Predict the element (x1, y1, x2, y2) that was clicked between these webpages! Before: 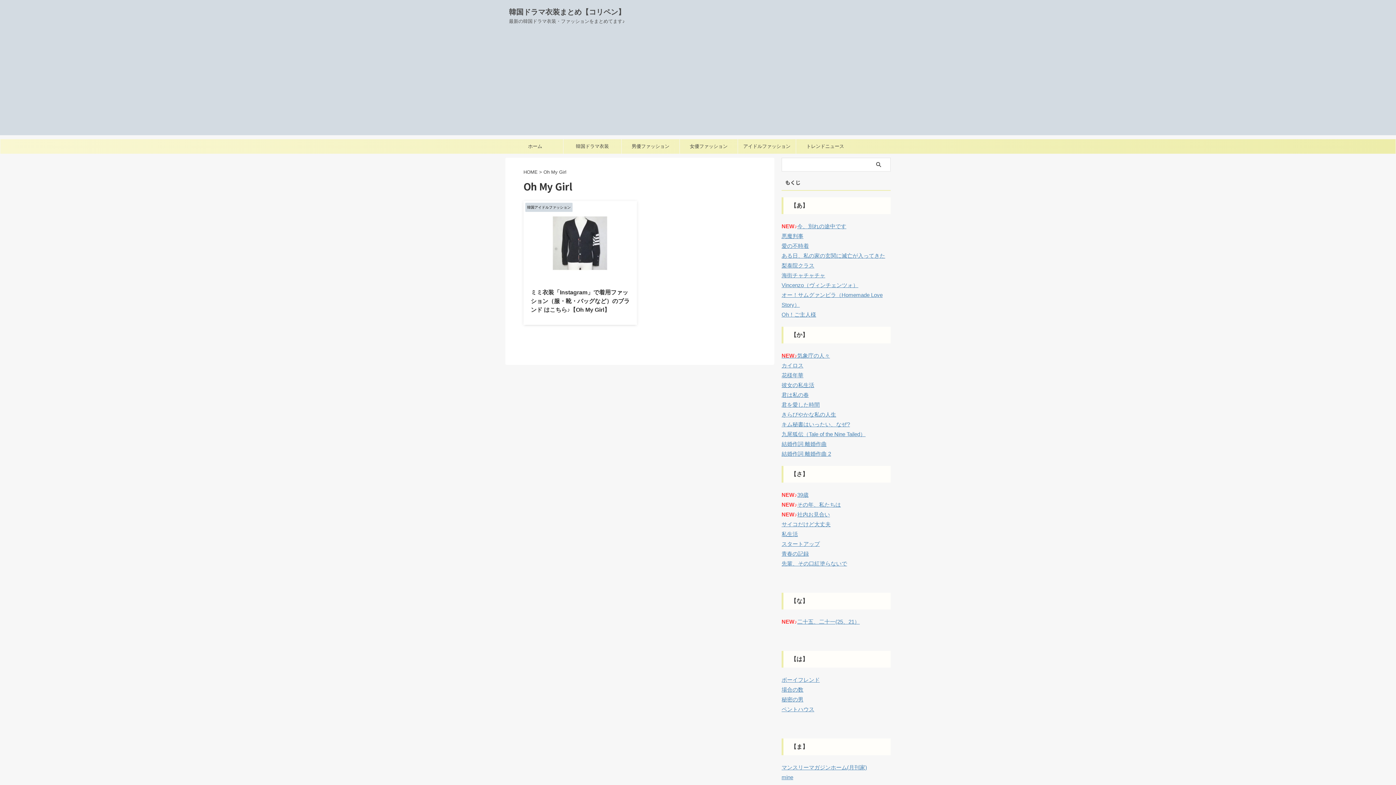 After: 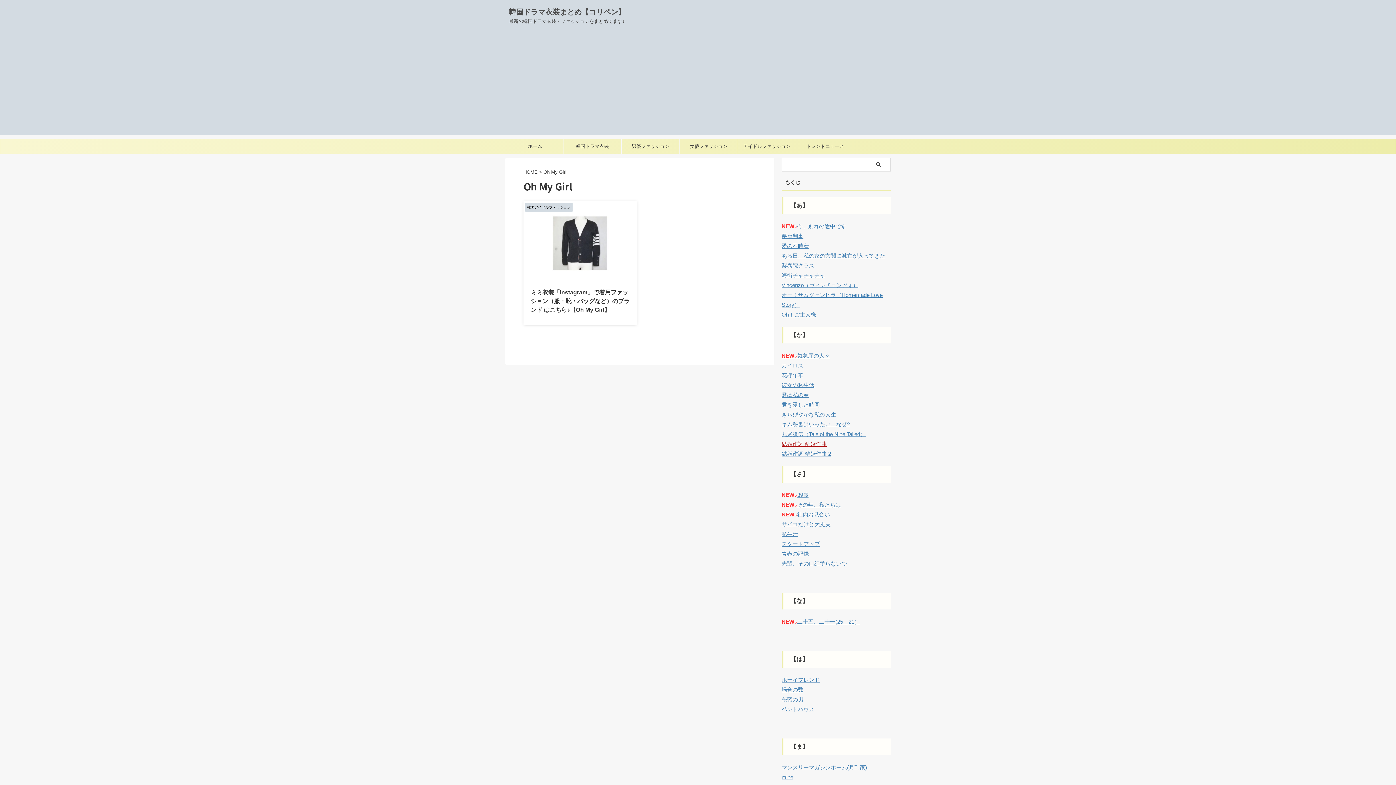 Action: label: 結婚作詞 離婚作曲 bbox: (781, 441, 826, 447)